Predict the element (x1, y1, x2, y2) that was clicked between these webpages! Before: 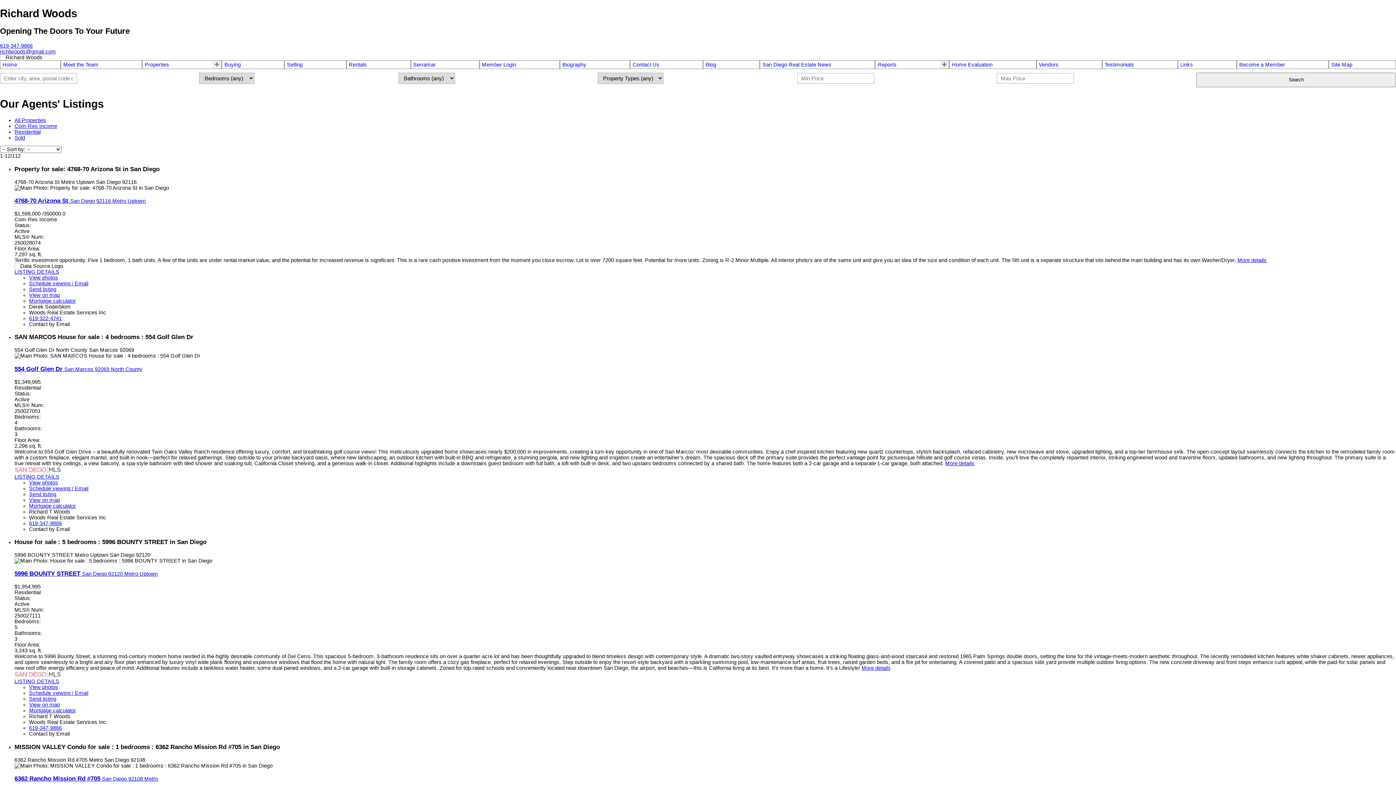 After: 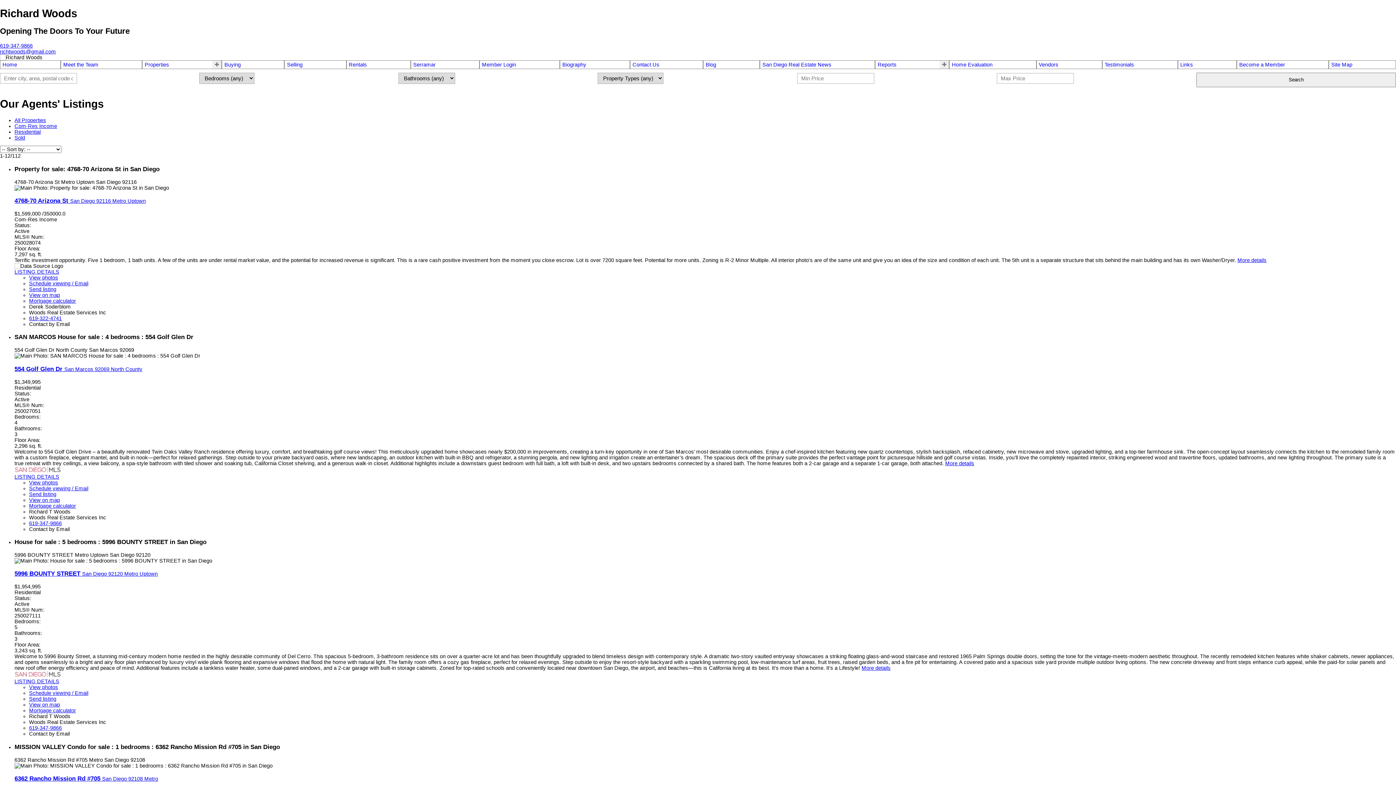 Action: bbox: (29, 479, 58, 485) label: View photos